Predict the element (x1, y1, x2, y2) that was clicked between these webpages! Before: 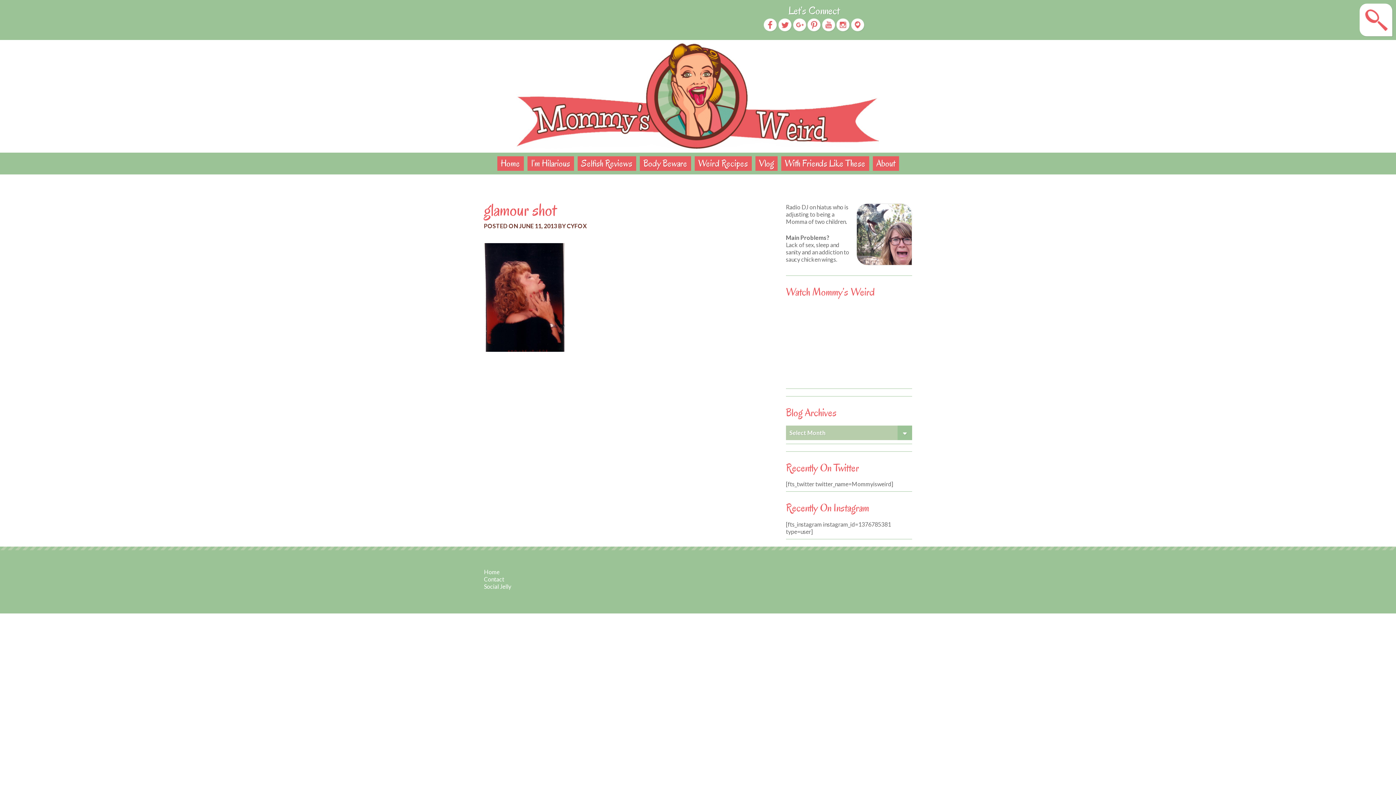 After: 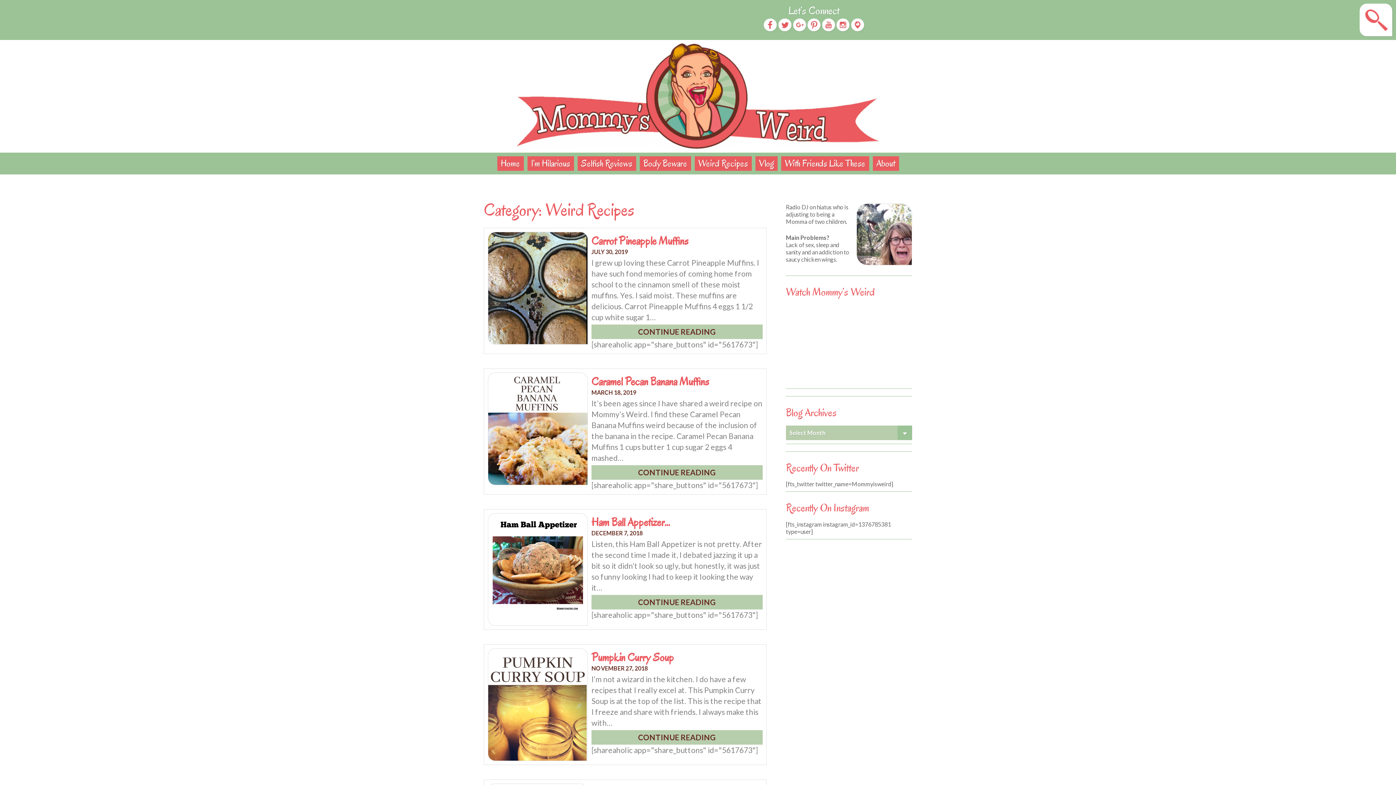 Action: label: Weird Recipes bbox: (694, 156, 751, 170)